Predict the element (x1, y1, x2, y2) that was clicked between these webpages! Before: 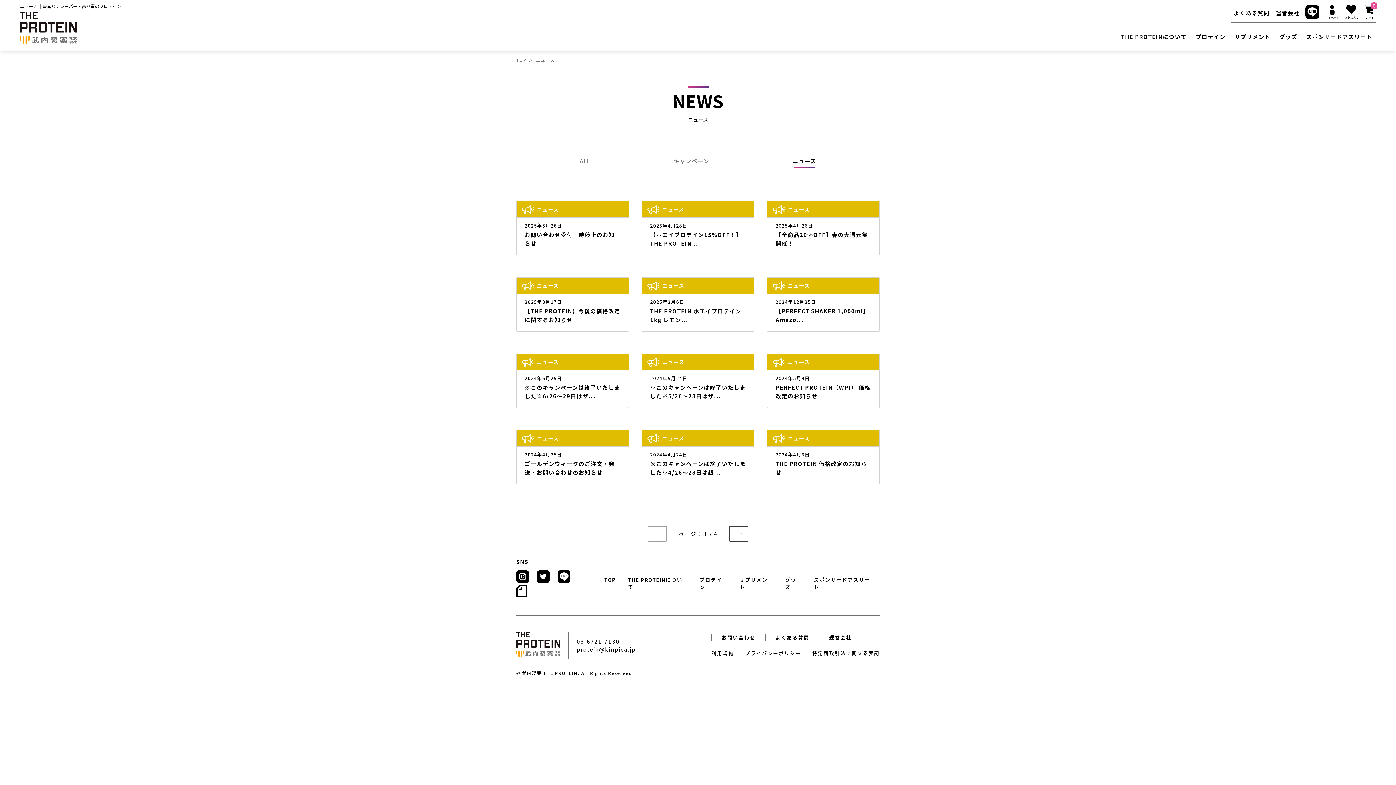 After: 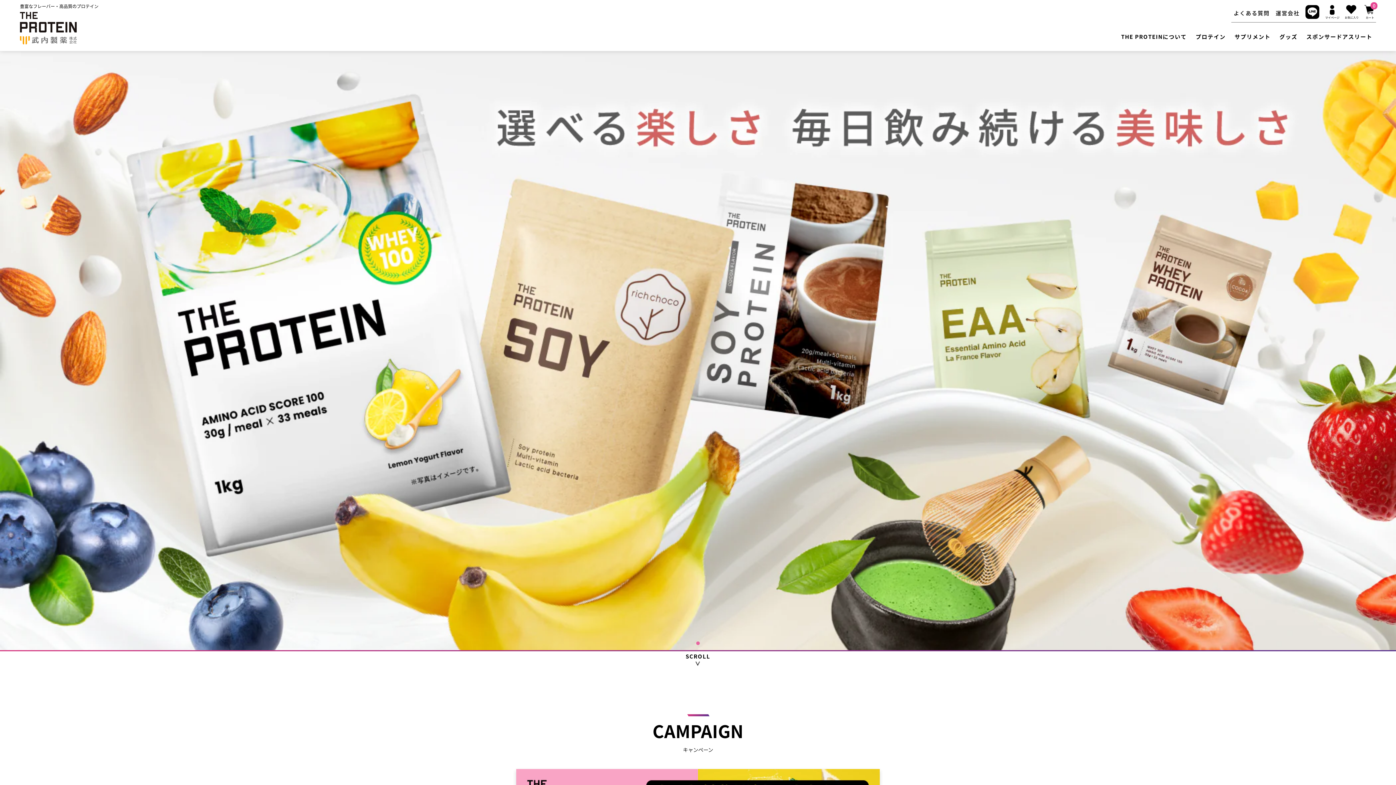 Action: bbox: (599, 573, 620, 586) label: TOP